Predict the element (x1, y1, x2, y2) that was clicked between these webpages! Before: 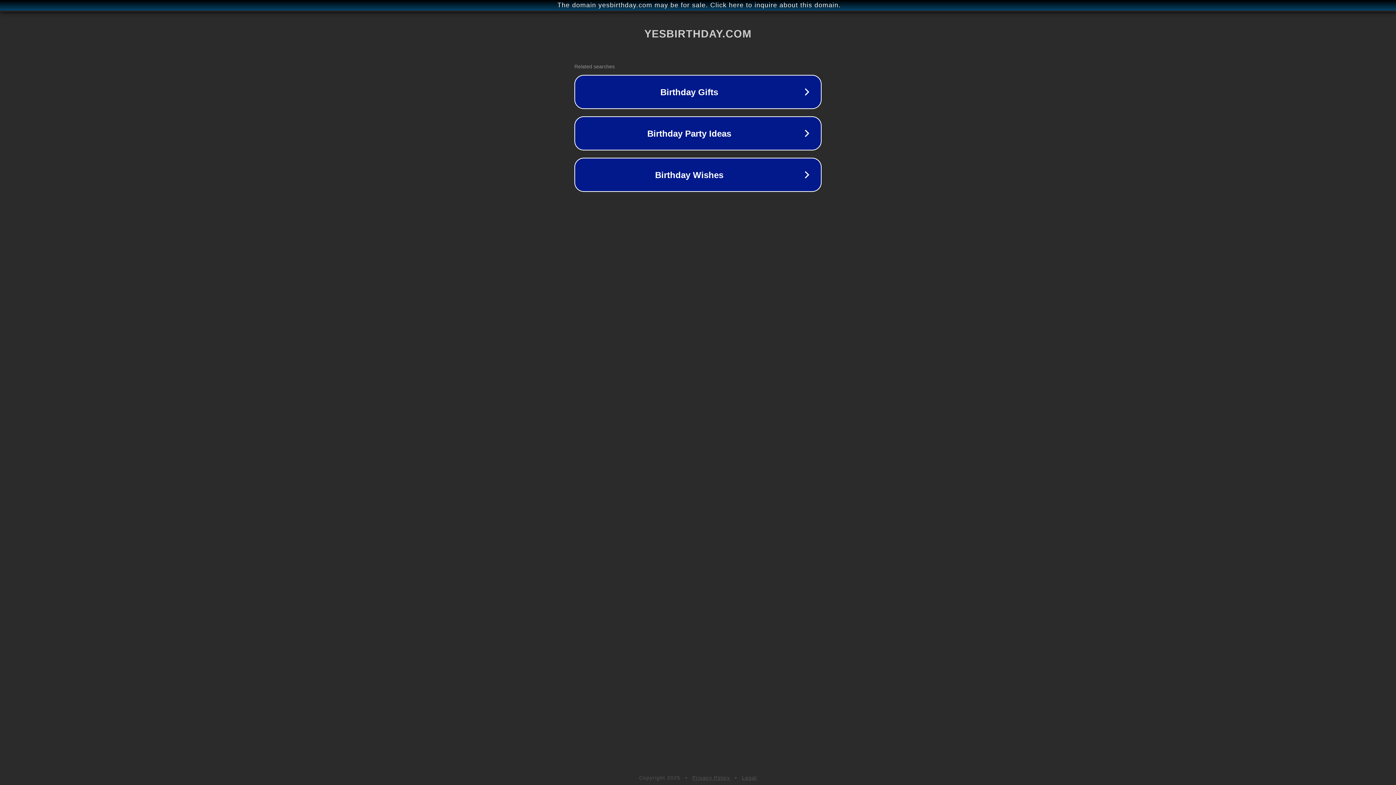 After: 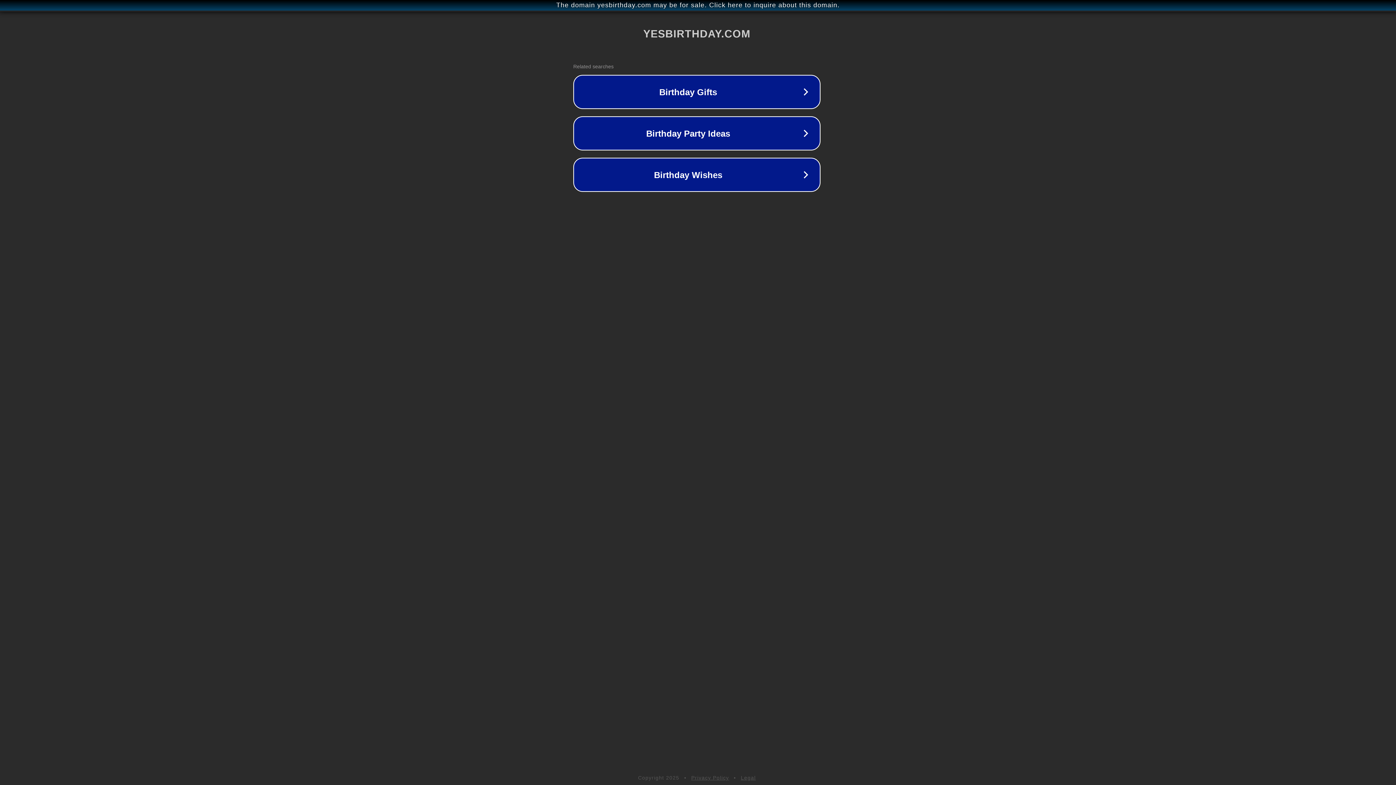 Action: bbox: (1, 1, 1397, 9) label: The domain yesbirthday.com may be for sale. Click here to inquire about this domain.